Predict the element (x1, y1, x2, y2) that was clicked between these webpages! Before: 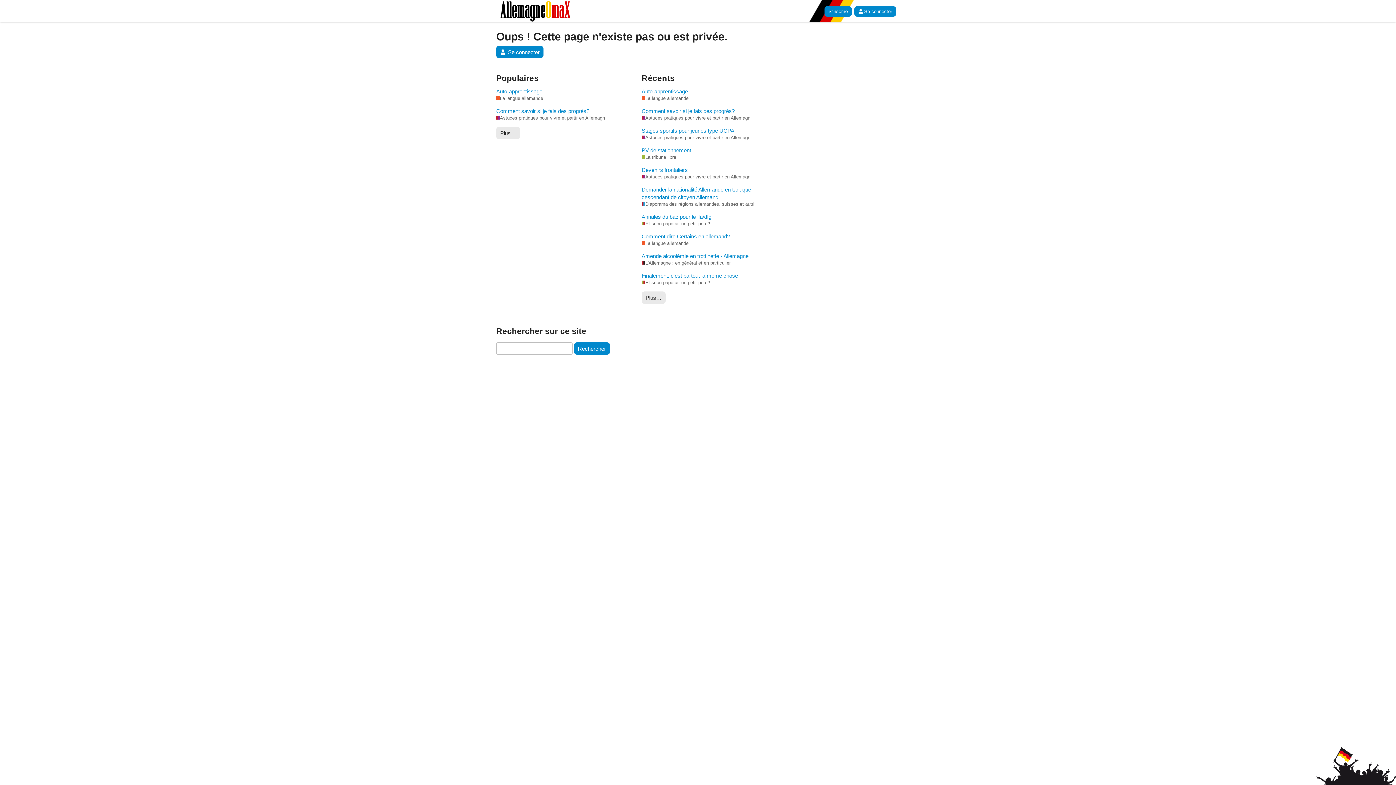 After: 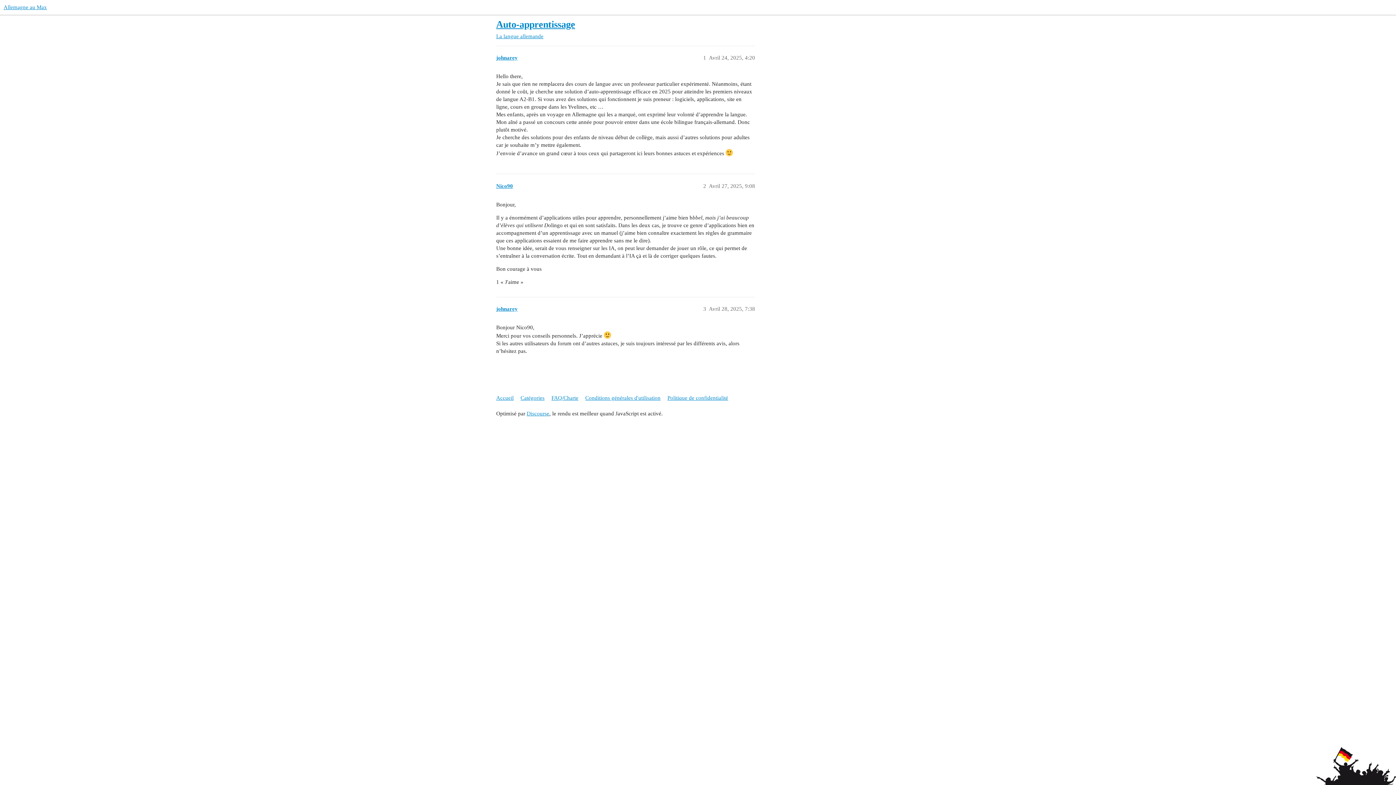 Action: label: Auto-apprentissage bbox: (496, 87, 634, 95)